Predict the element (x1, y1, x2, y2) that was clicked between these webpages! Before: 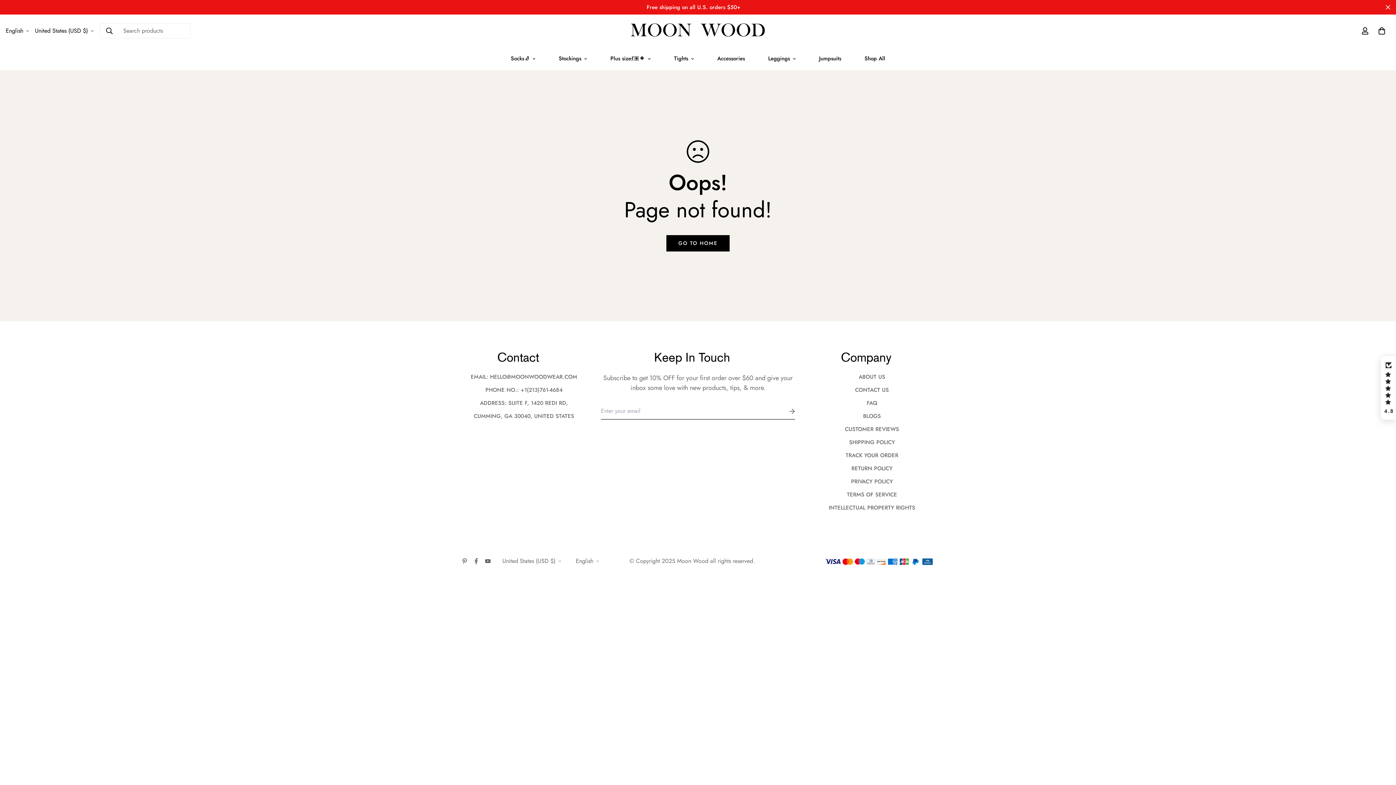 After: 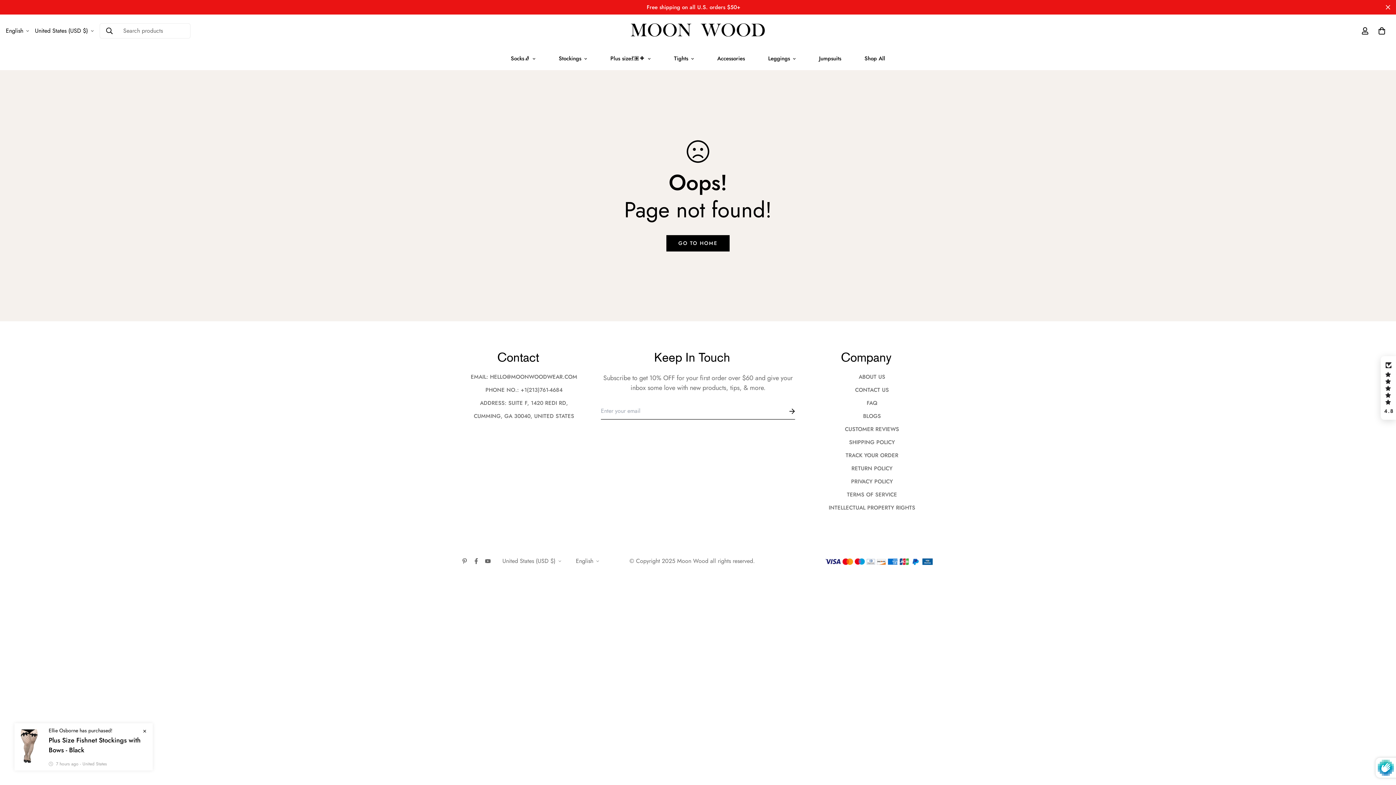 Action: bbox: (784, 403, 795, 420)